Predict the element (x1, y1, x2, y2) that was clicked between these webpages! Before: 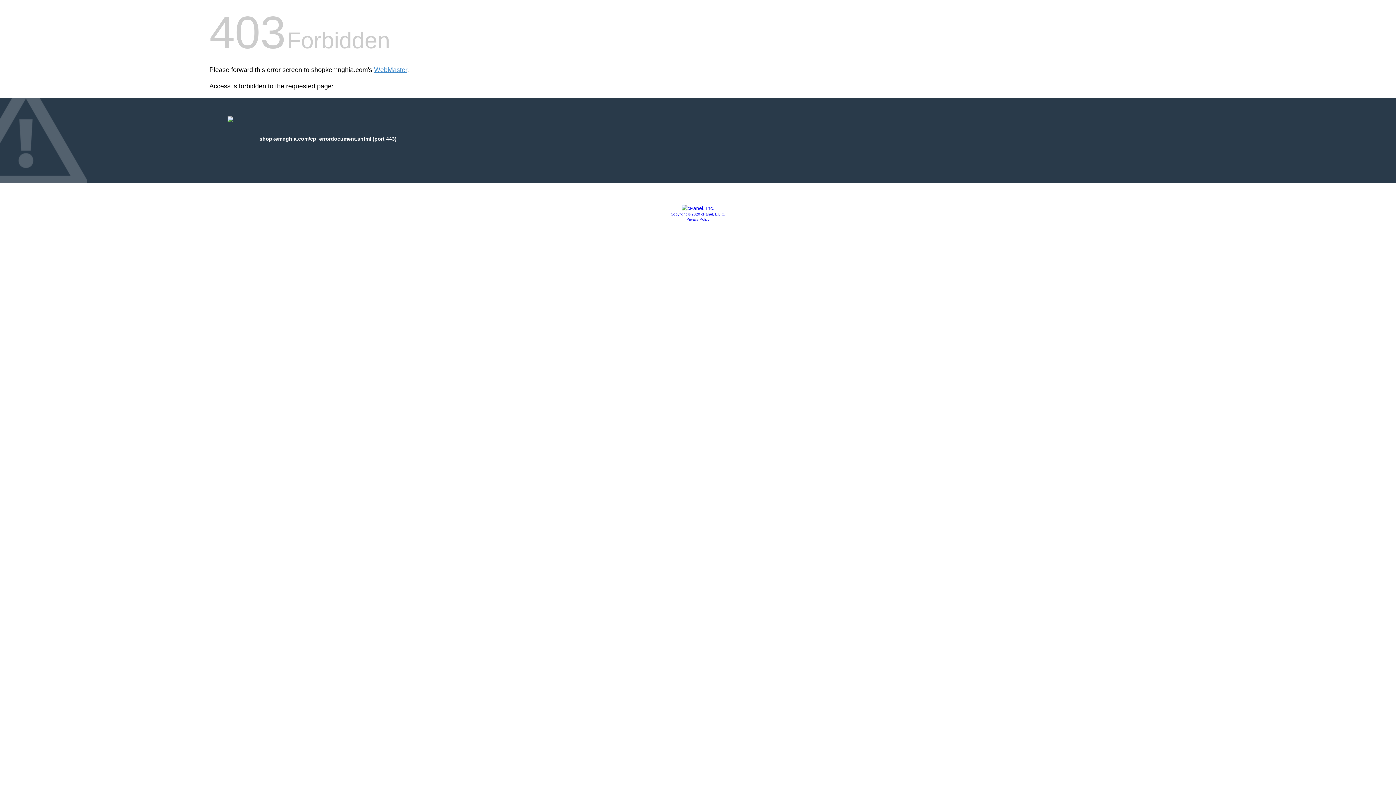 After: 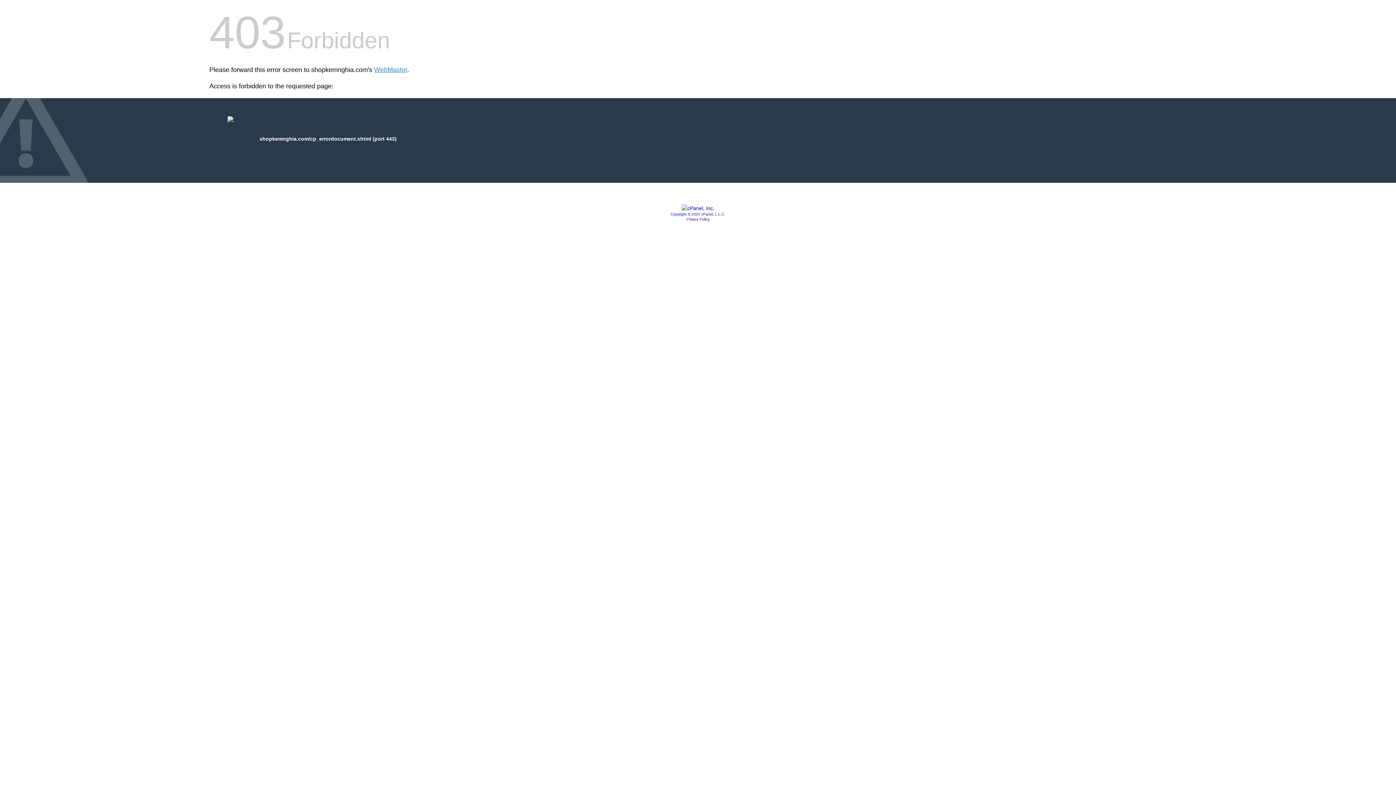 Action: bbox: (670, 212, 725, 216) label: Copyright © 2020 cPanel, L.L.C.